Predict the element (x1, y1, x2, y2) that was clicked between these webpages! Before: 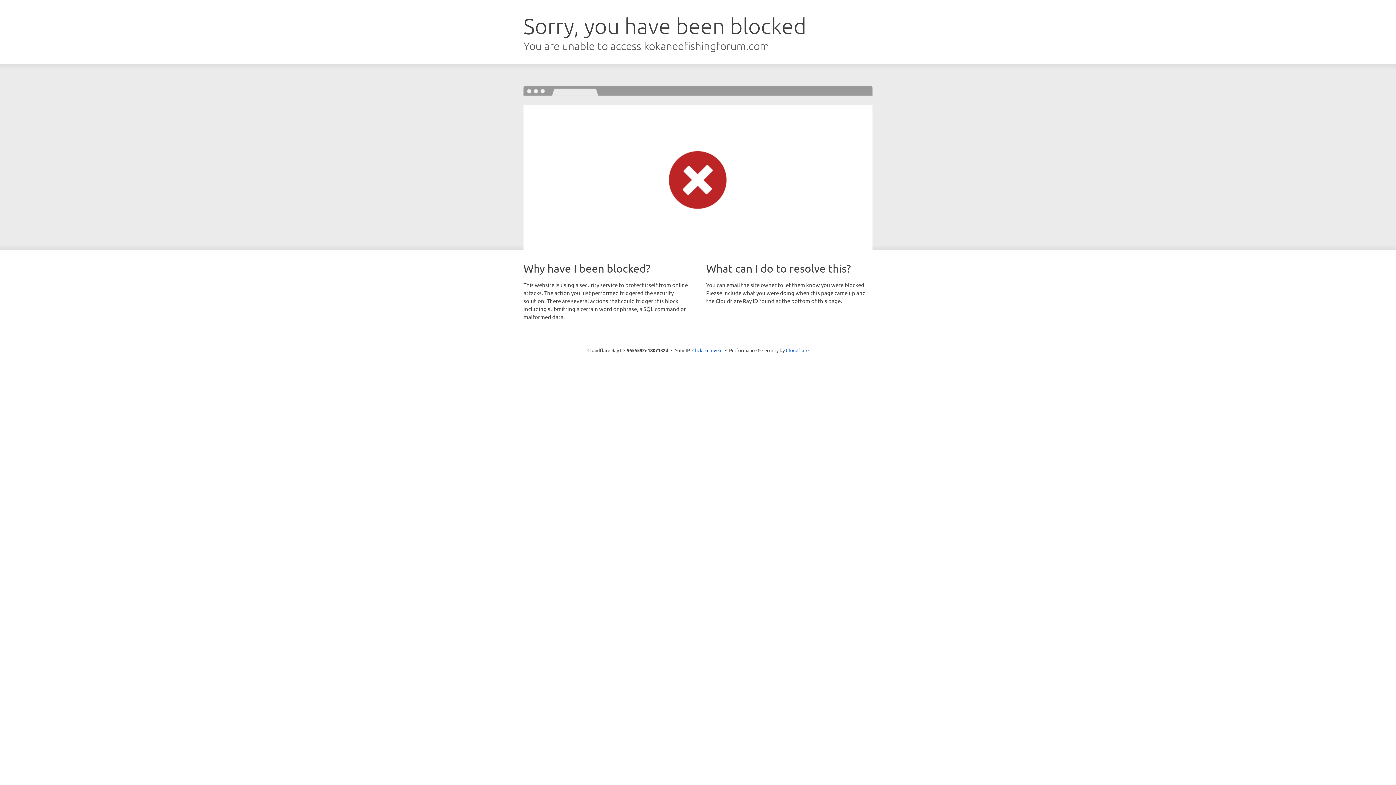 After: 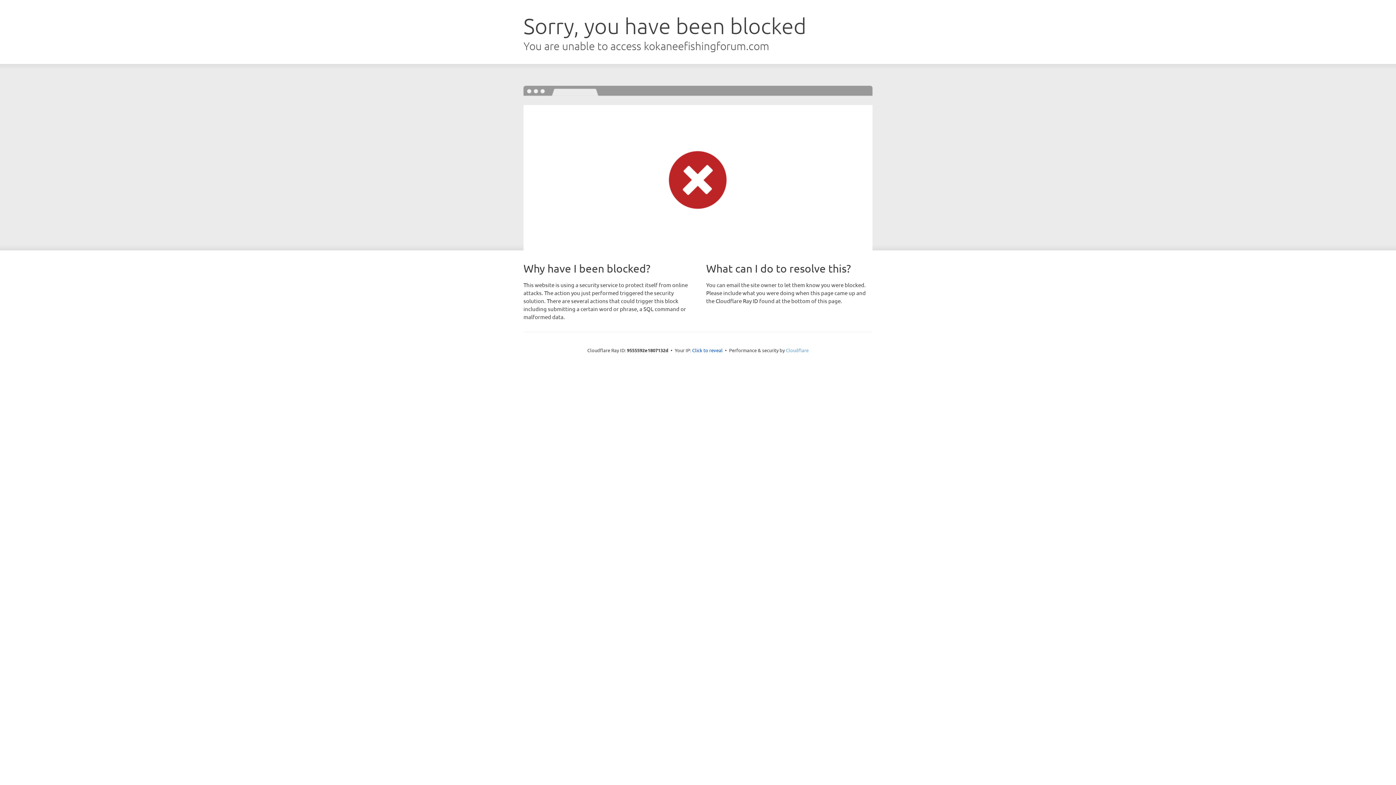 Action: bbox: (786, 347, 808, 353) label: Cloudflare